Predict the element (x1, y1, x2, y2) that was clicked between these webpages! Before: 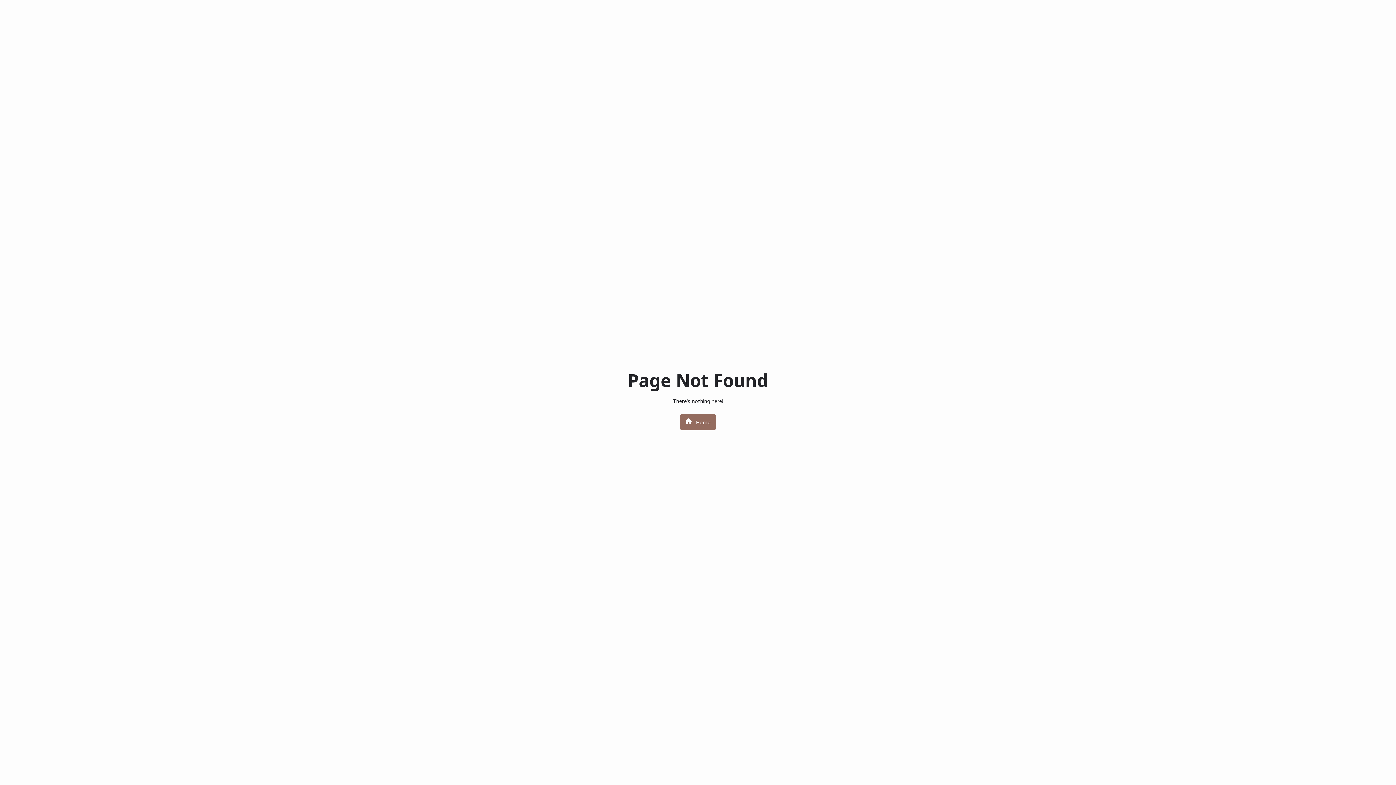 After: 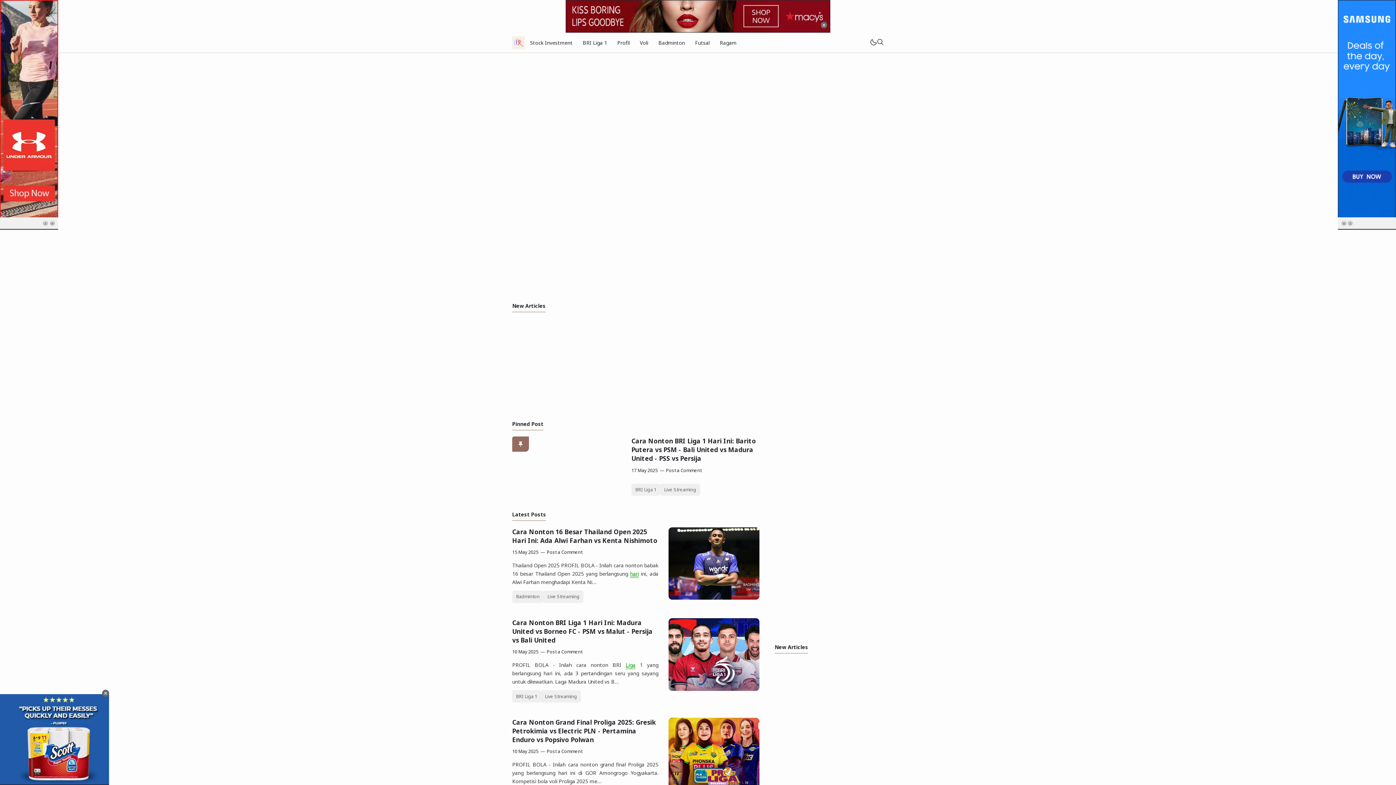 Action: bbox: (680, 414, 716, 430) label:  Home